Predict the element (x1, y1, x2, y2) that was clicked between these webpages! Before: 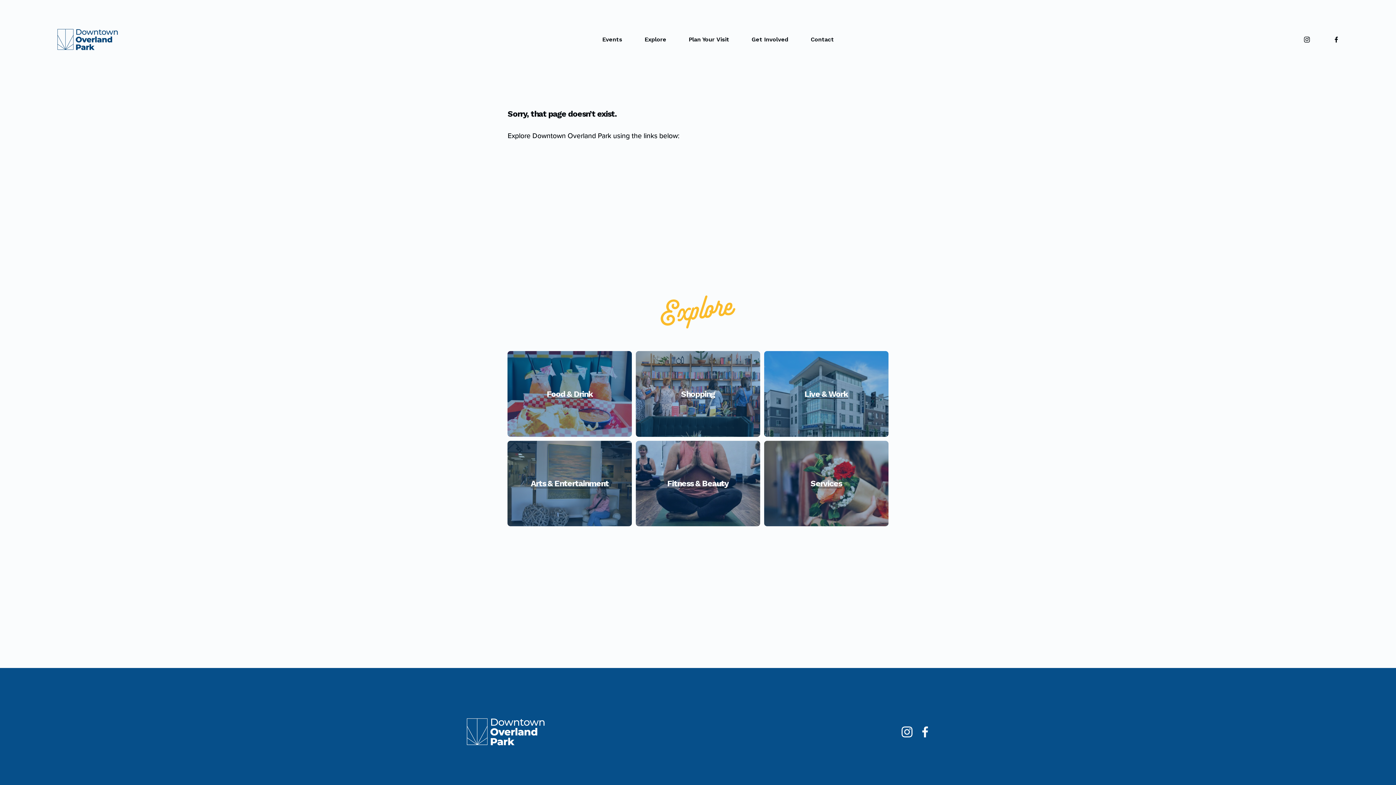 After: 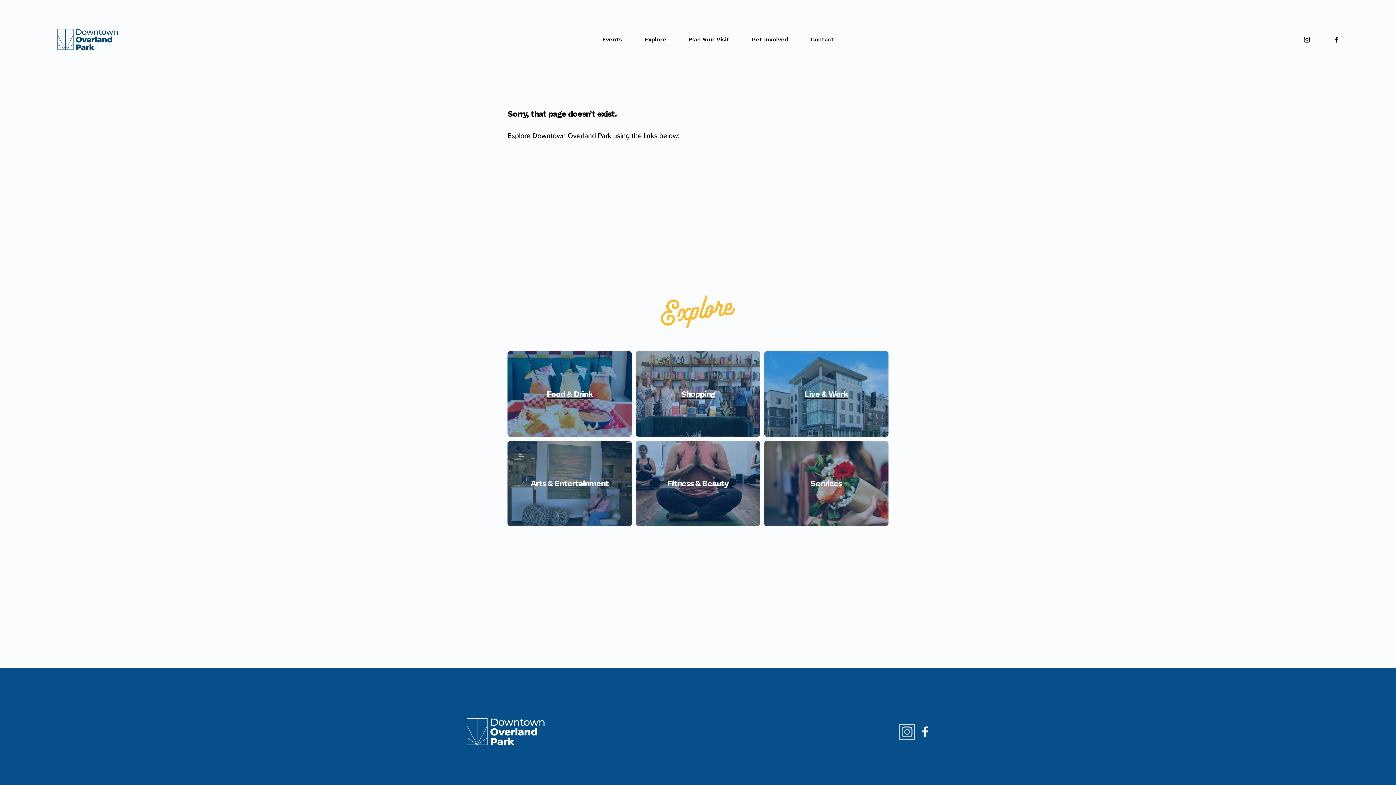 Action: bbox: (901, 726, 913, 738) label: Instagram